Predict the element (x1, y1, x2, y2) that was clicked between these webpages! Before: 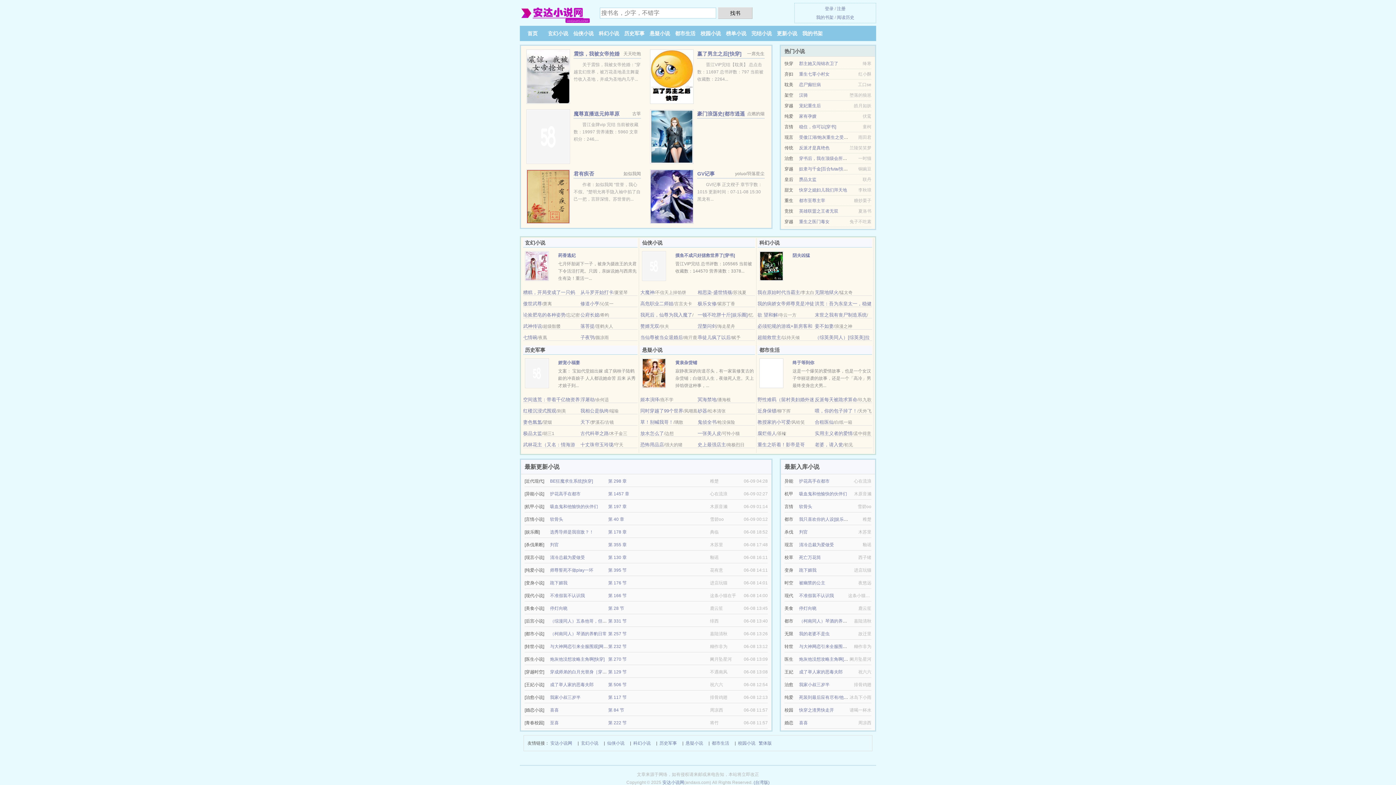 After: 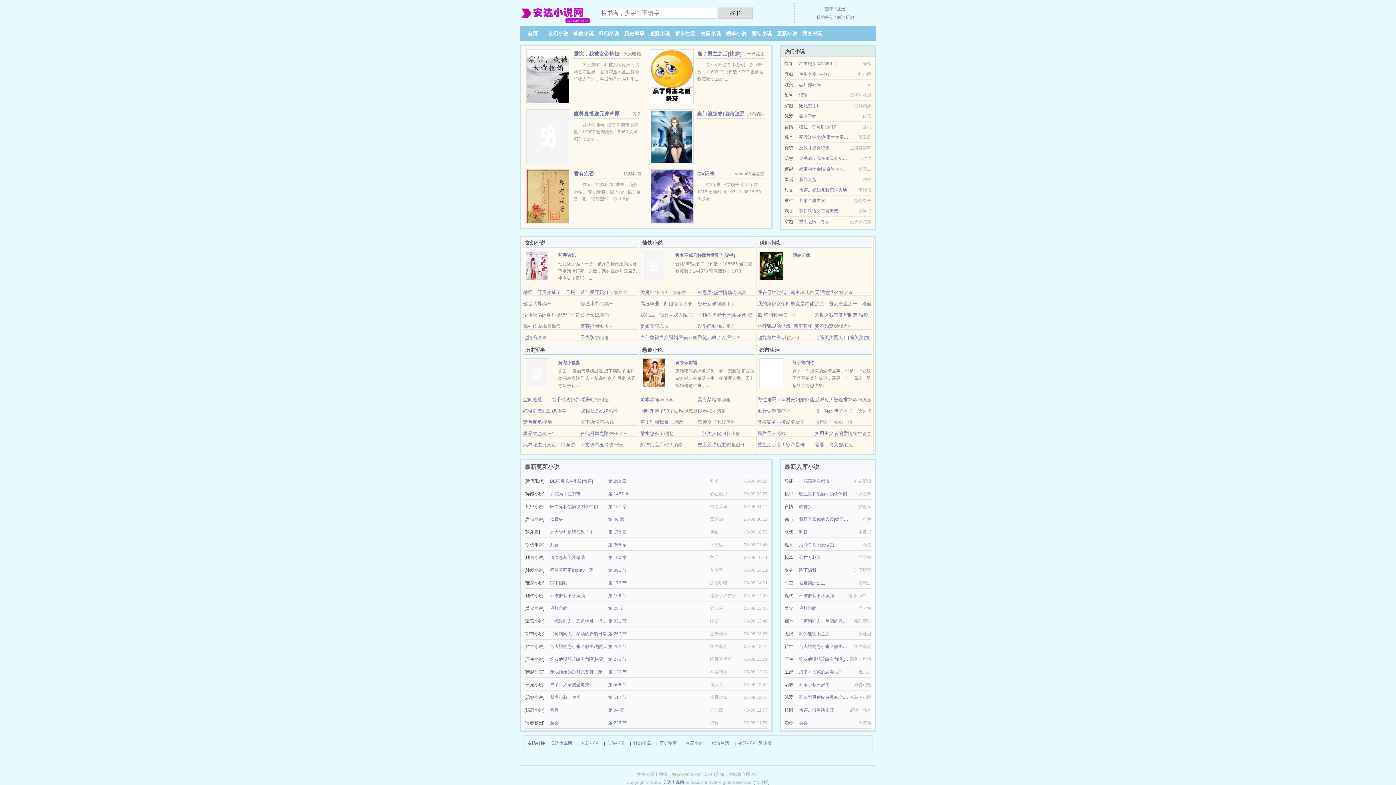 Action: bbox: (799, 145, 829, 150) label: 反派才是真绝色